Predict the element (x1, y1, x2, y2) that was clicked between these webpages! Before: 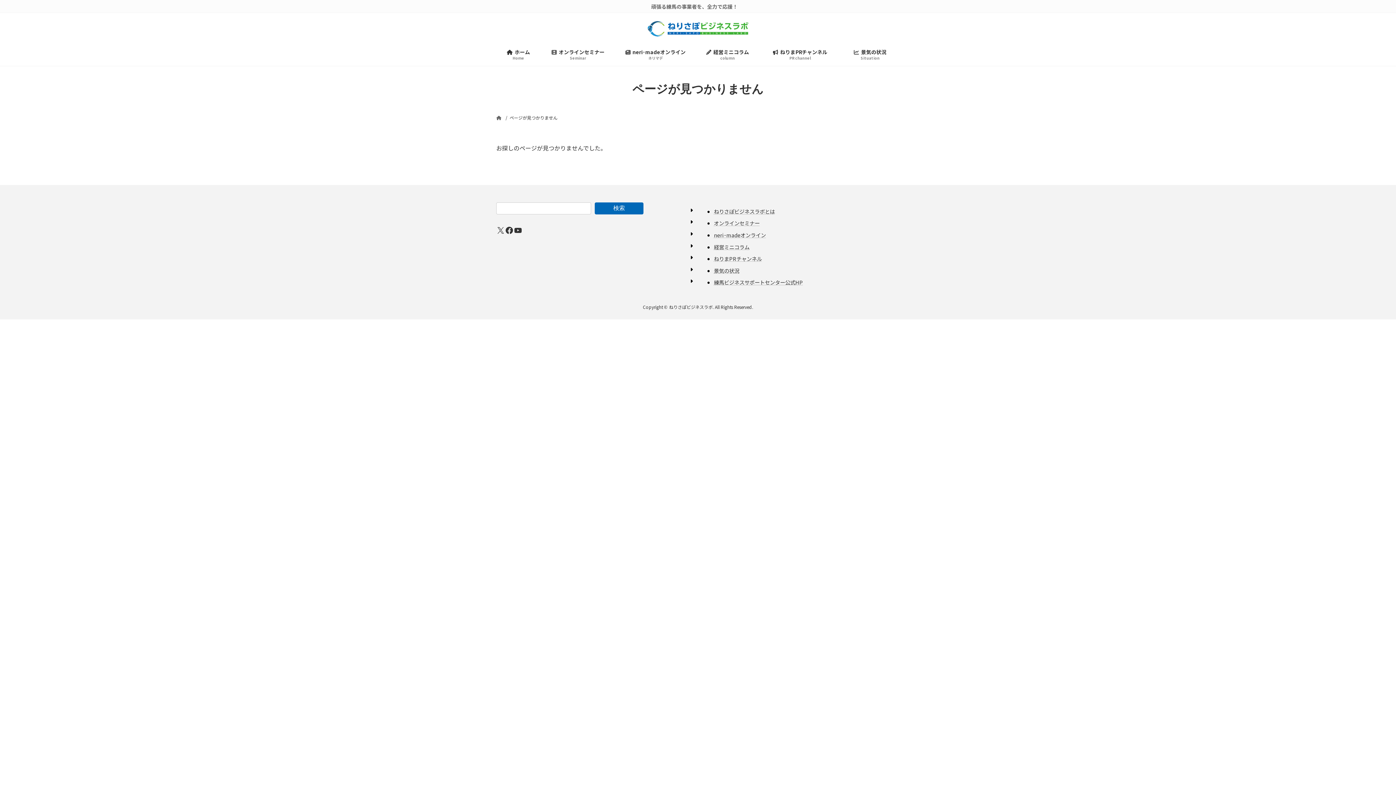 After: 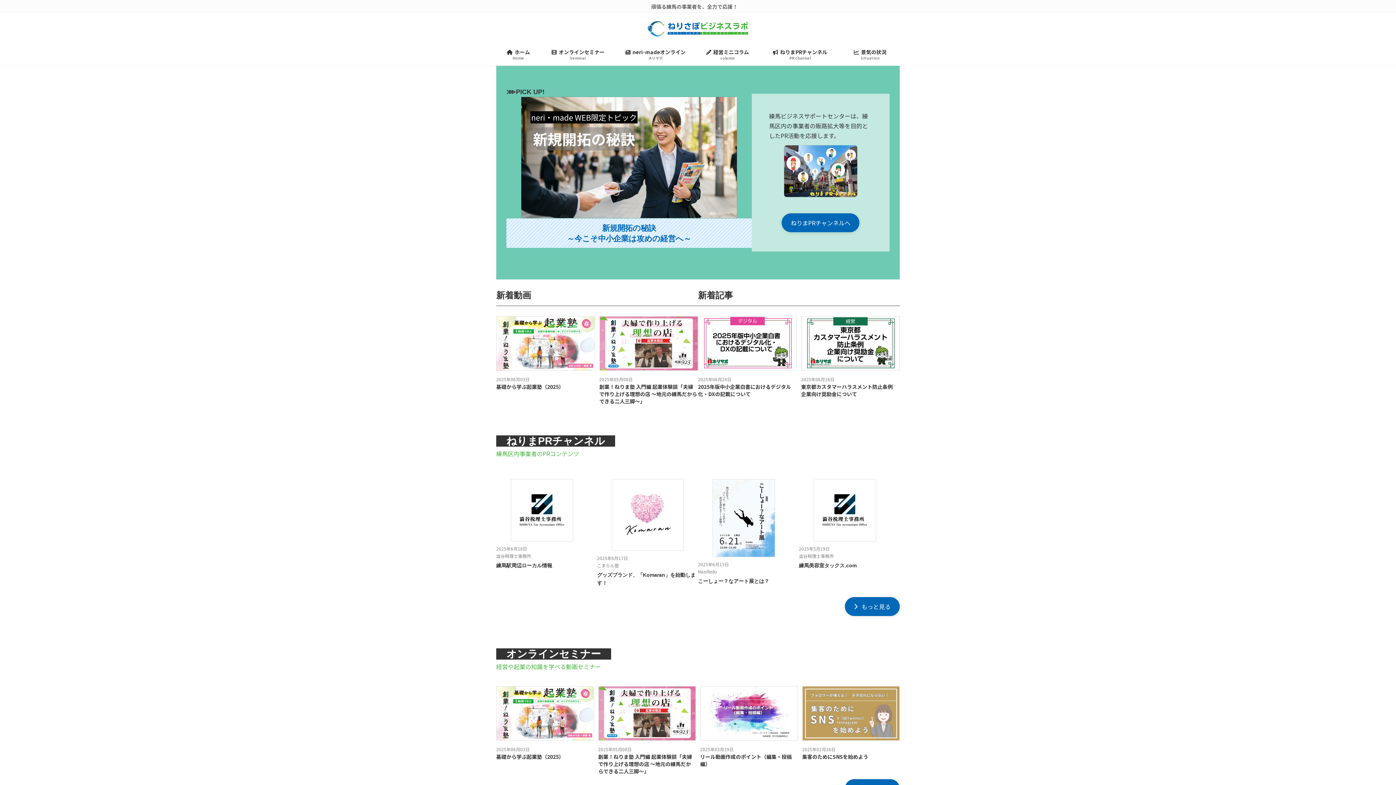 Action: bbox: (496, 114, 503, 120)